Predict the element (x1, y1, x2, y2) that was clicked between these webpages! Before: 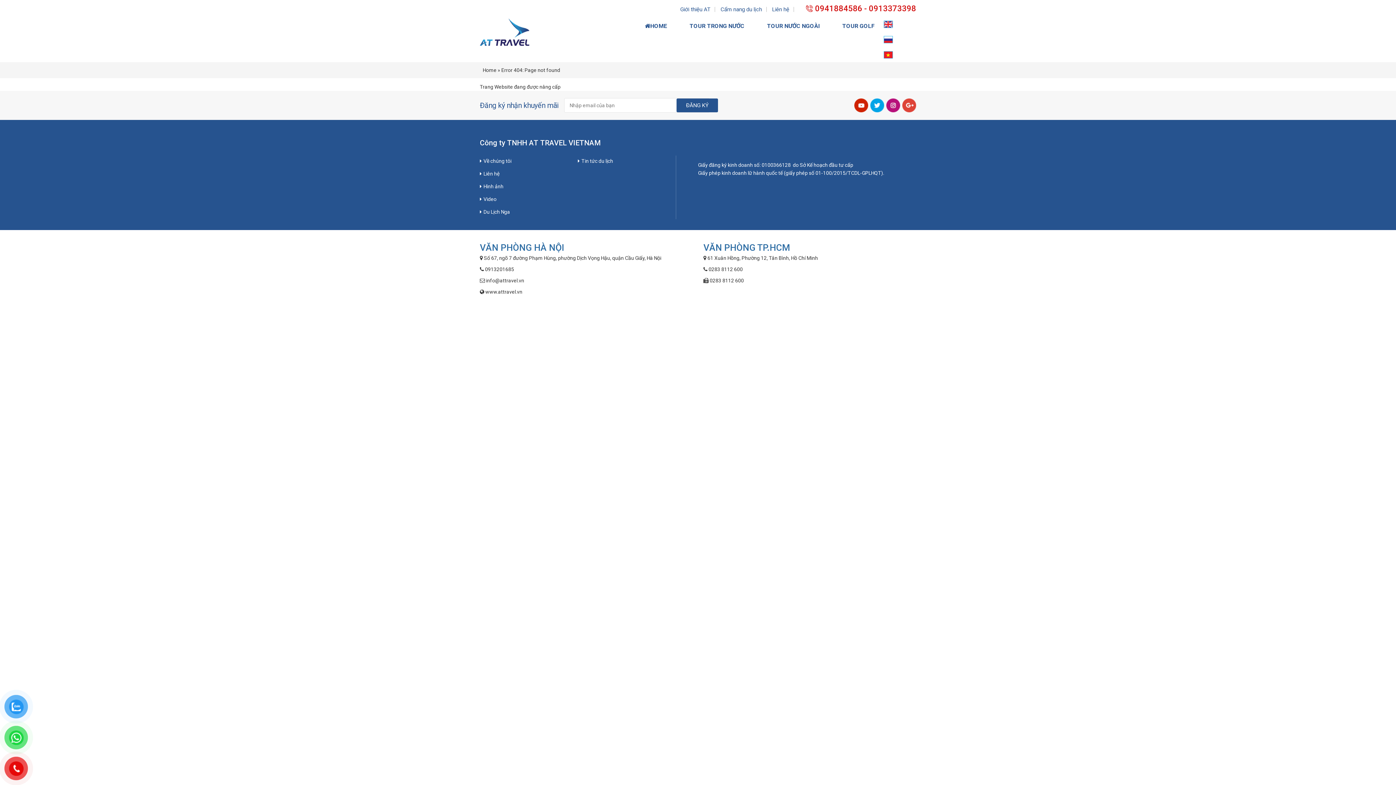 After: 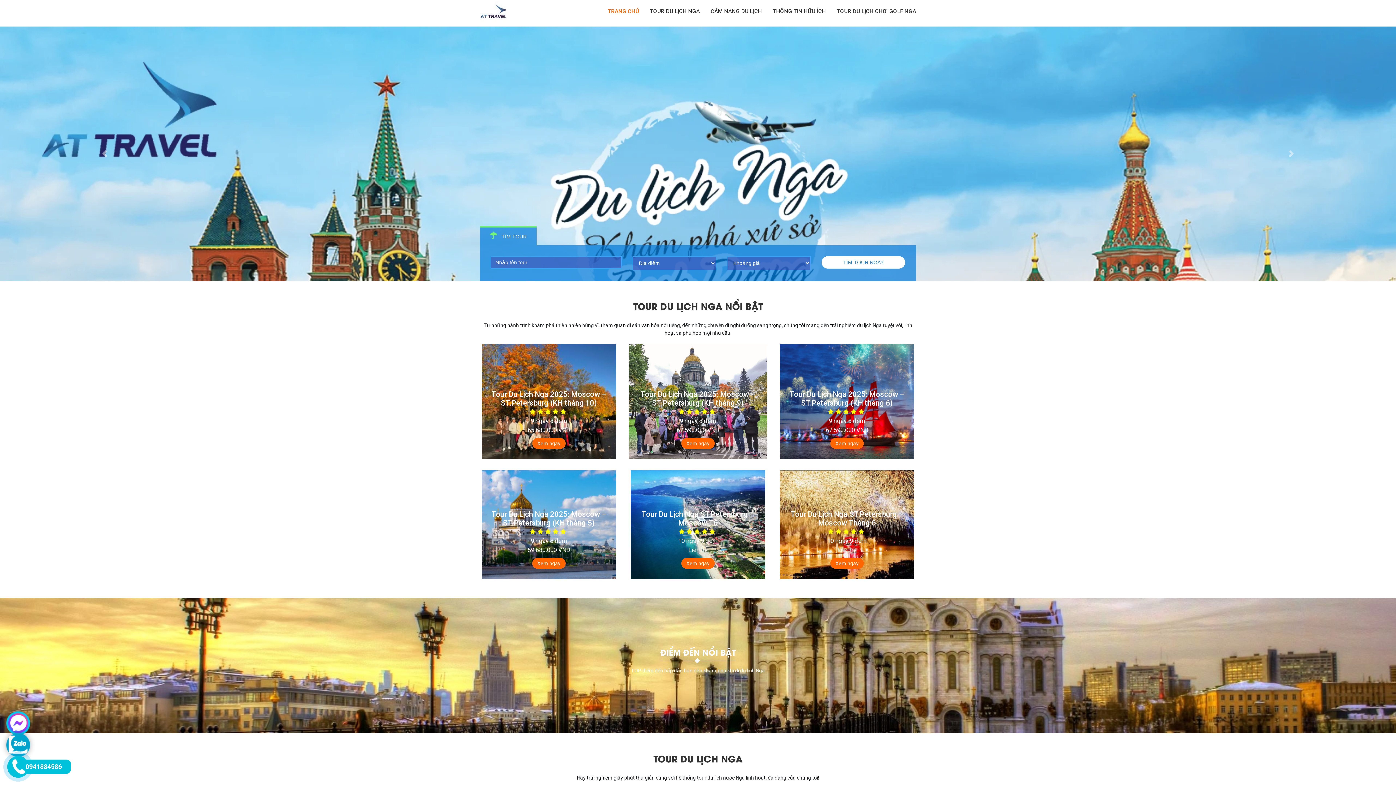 Action: bbox: (480, 206, 578, 217) label: Du Lịch Nga